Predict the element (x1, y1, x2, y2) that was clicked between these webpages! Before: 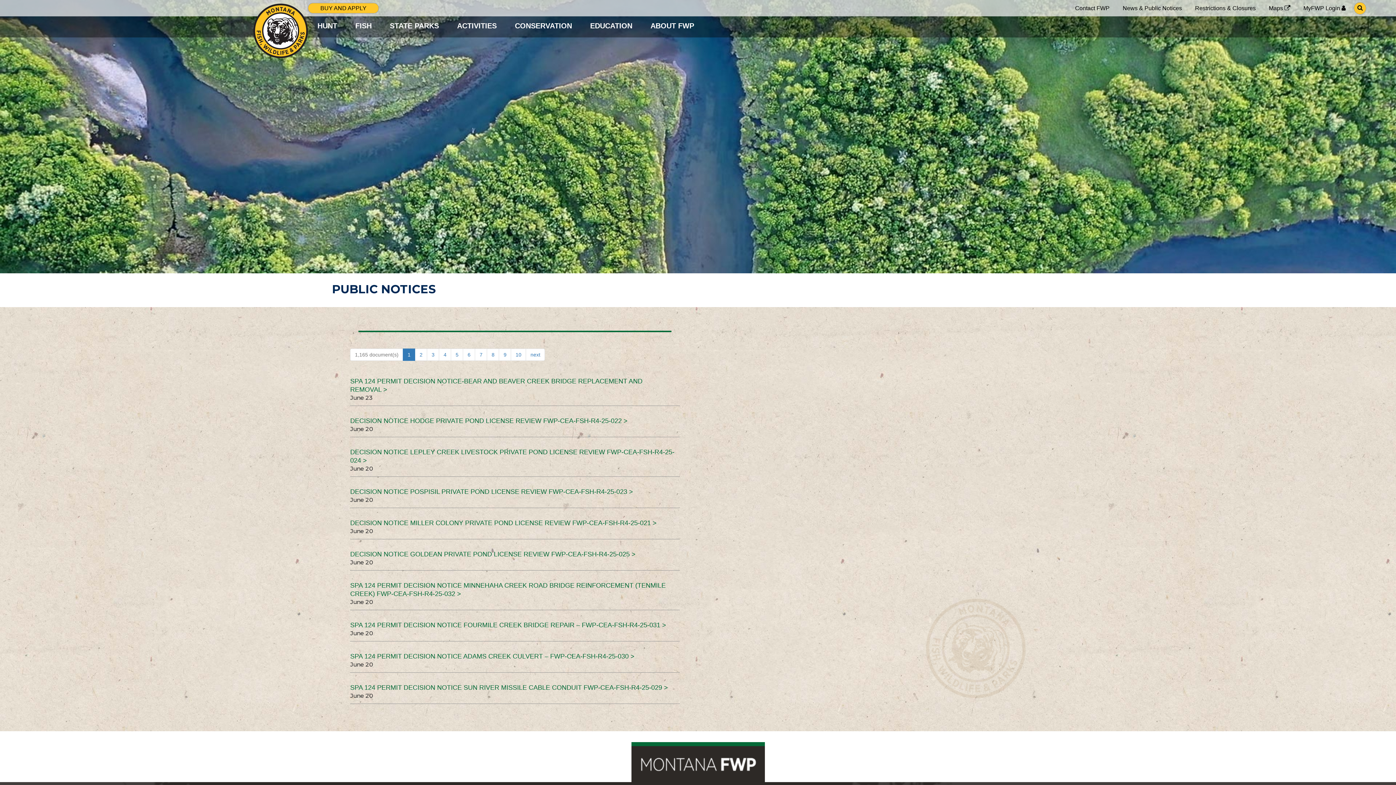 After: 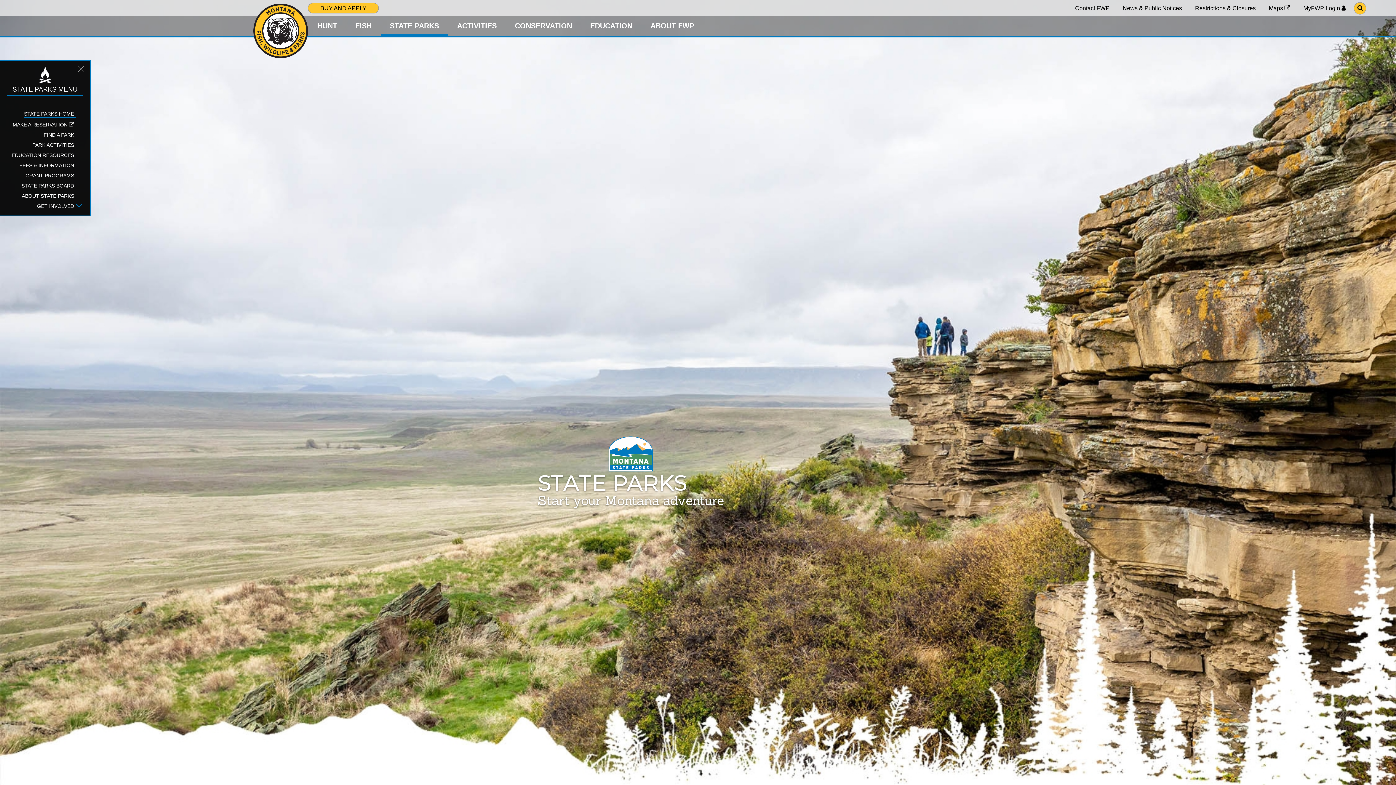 Action: label: STATE PARKS bbox: (389, 21, 439, 29)